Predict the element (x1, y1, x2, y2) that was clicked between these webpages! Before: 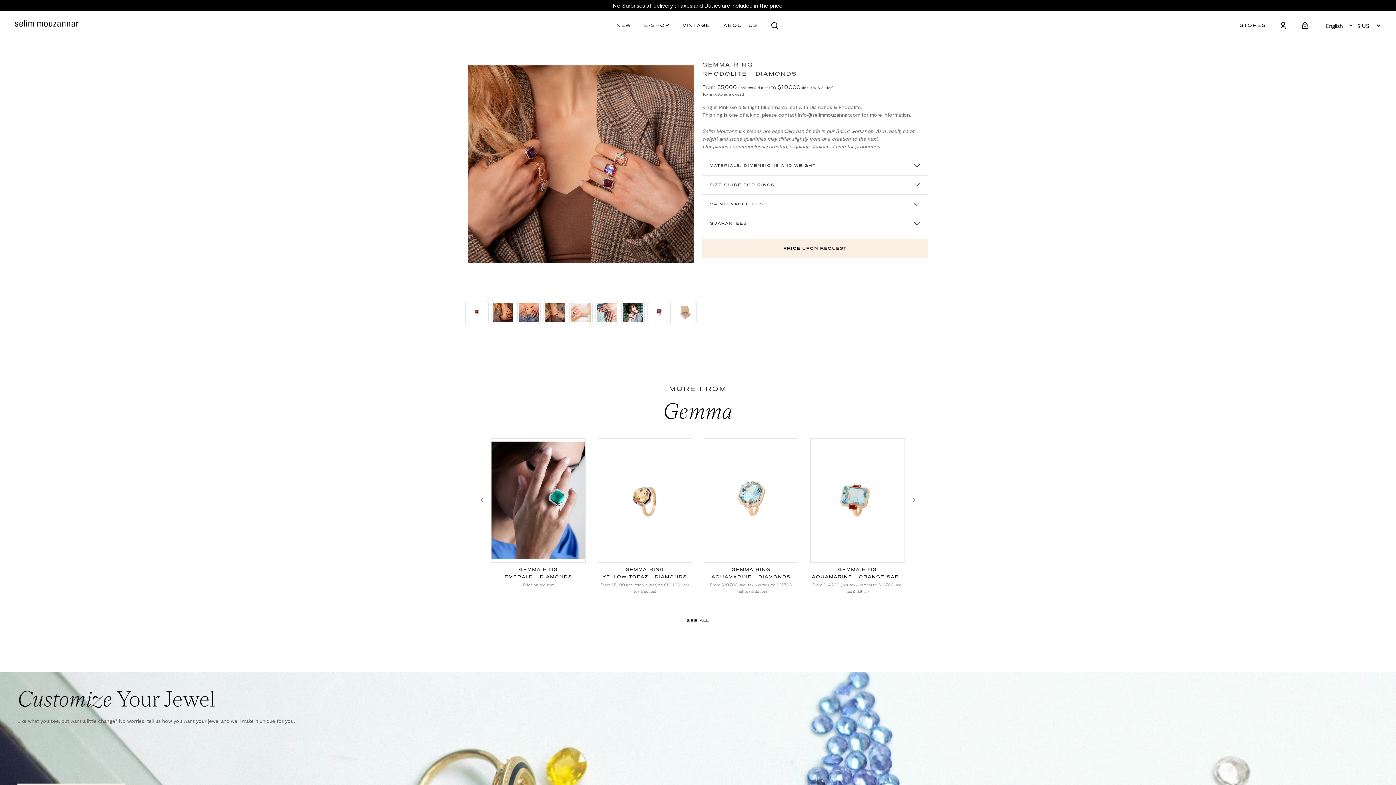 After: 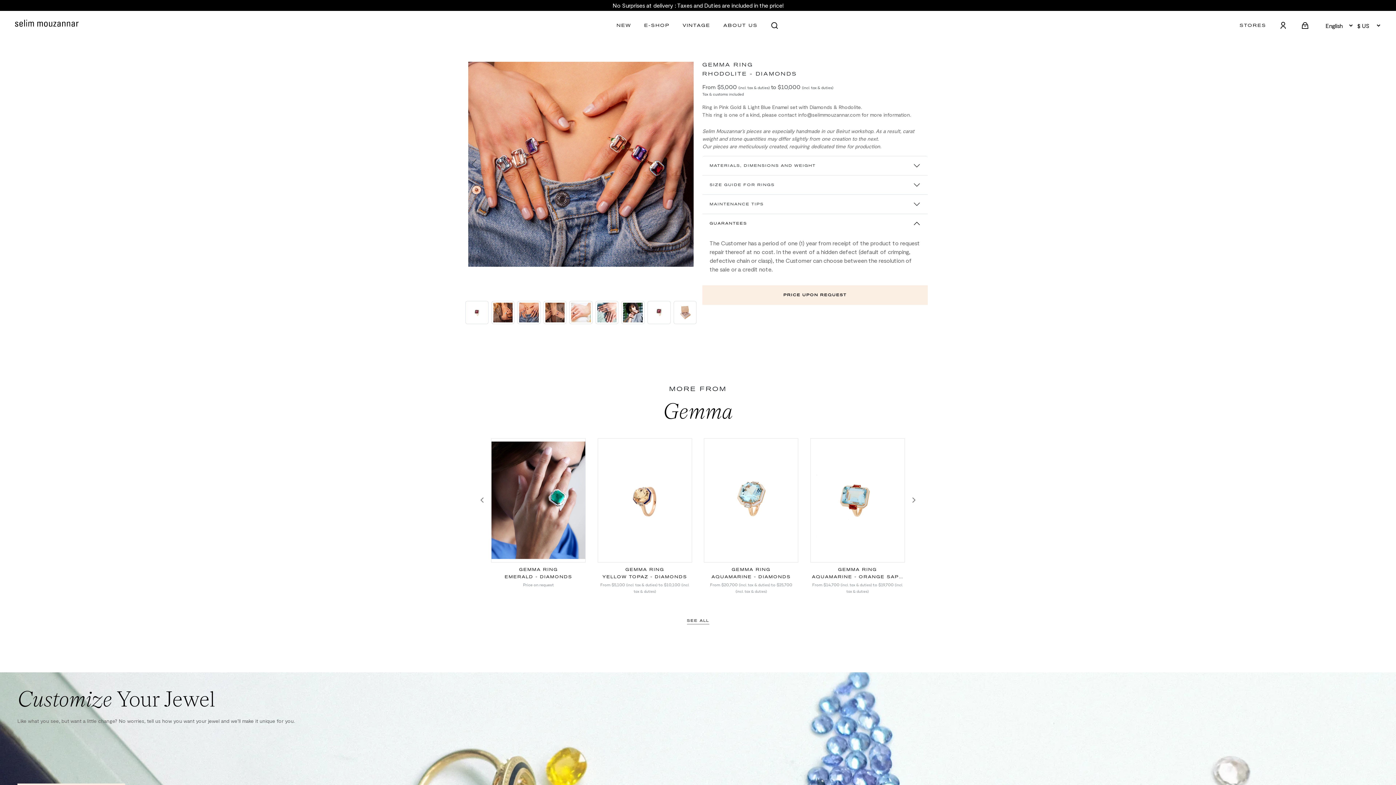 Action: bbox: (702, 214, 928, 233) label: GUARANTEES